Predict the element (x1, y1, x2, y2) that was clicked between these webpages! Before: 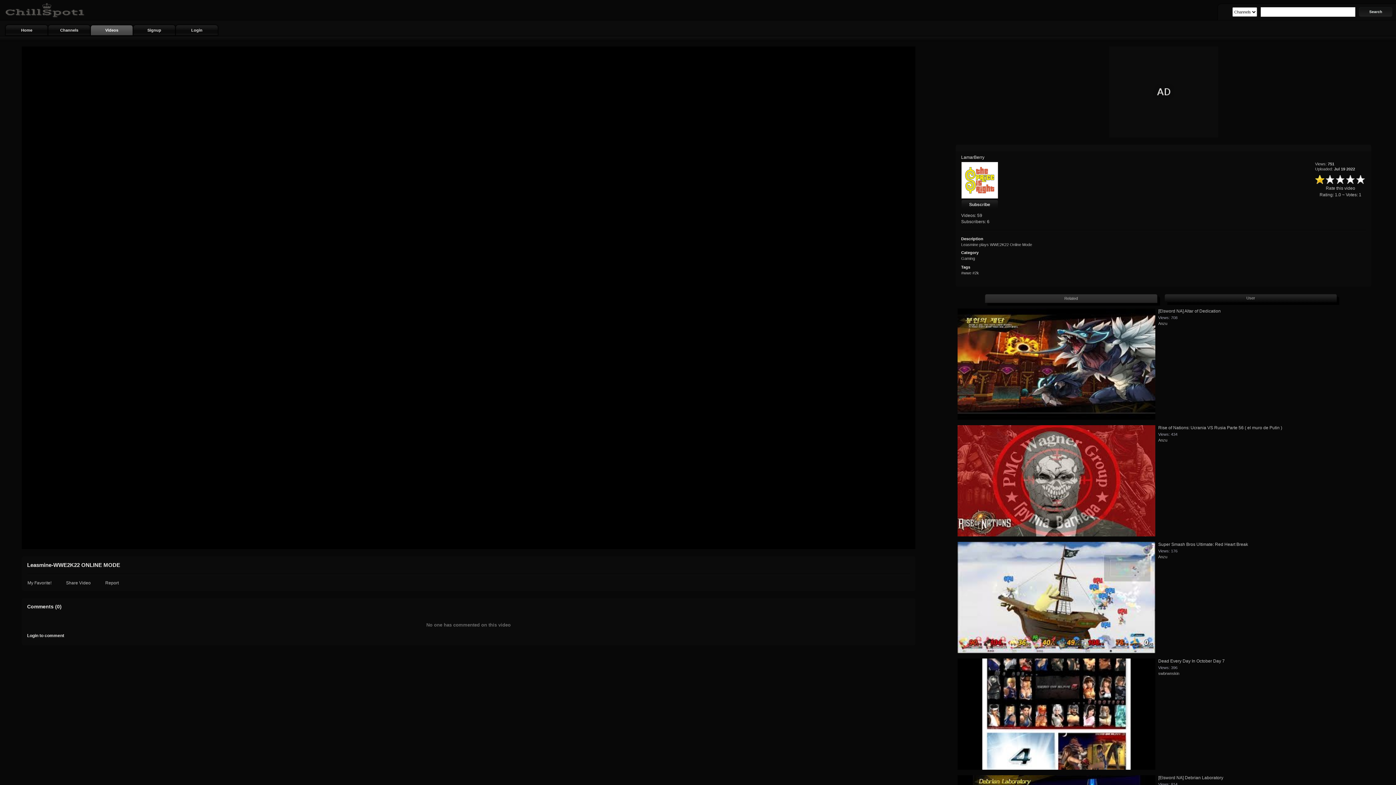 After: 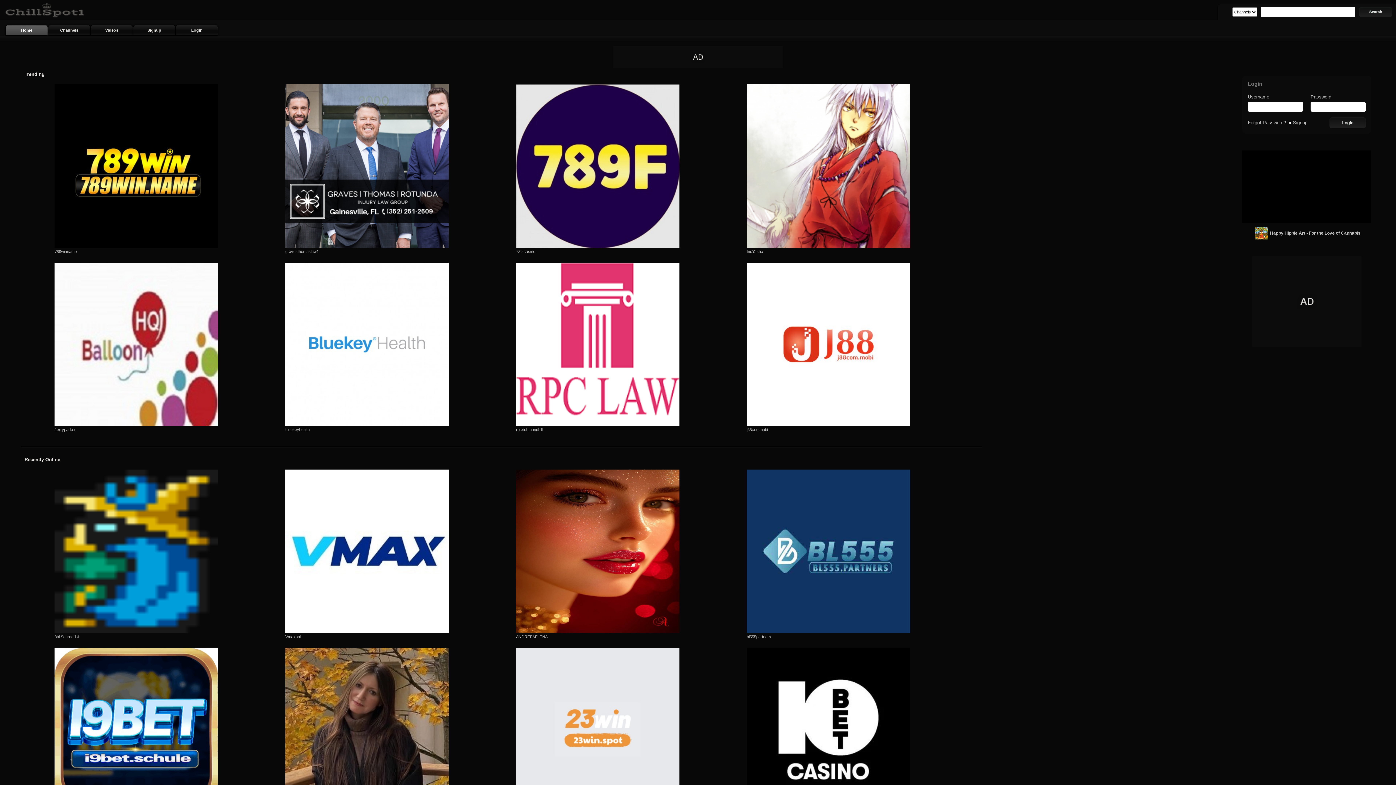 Action: bbox: (3, 16, 85, 21)